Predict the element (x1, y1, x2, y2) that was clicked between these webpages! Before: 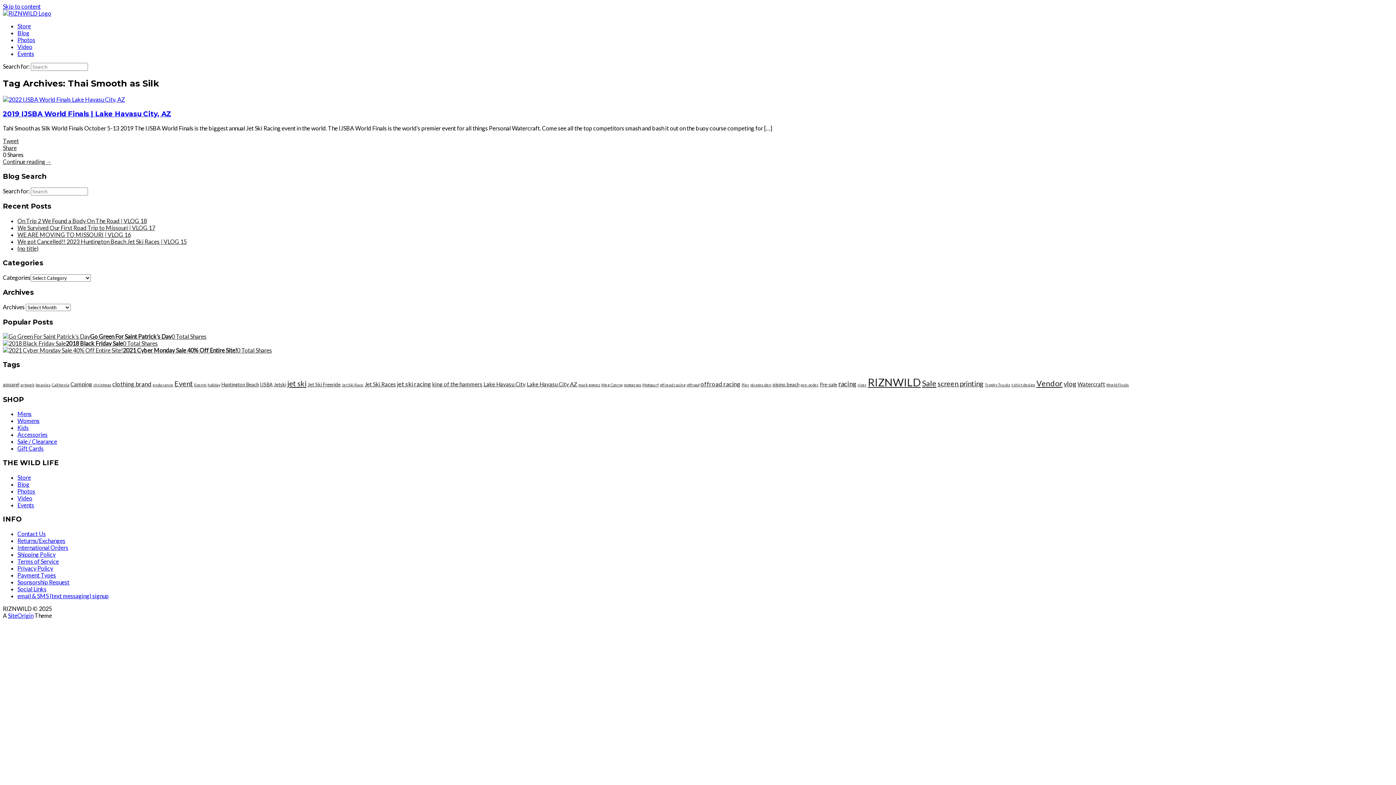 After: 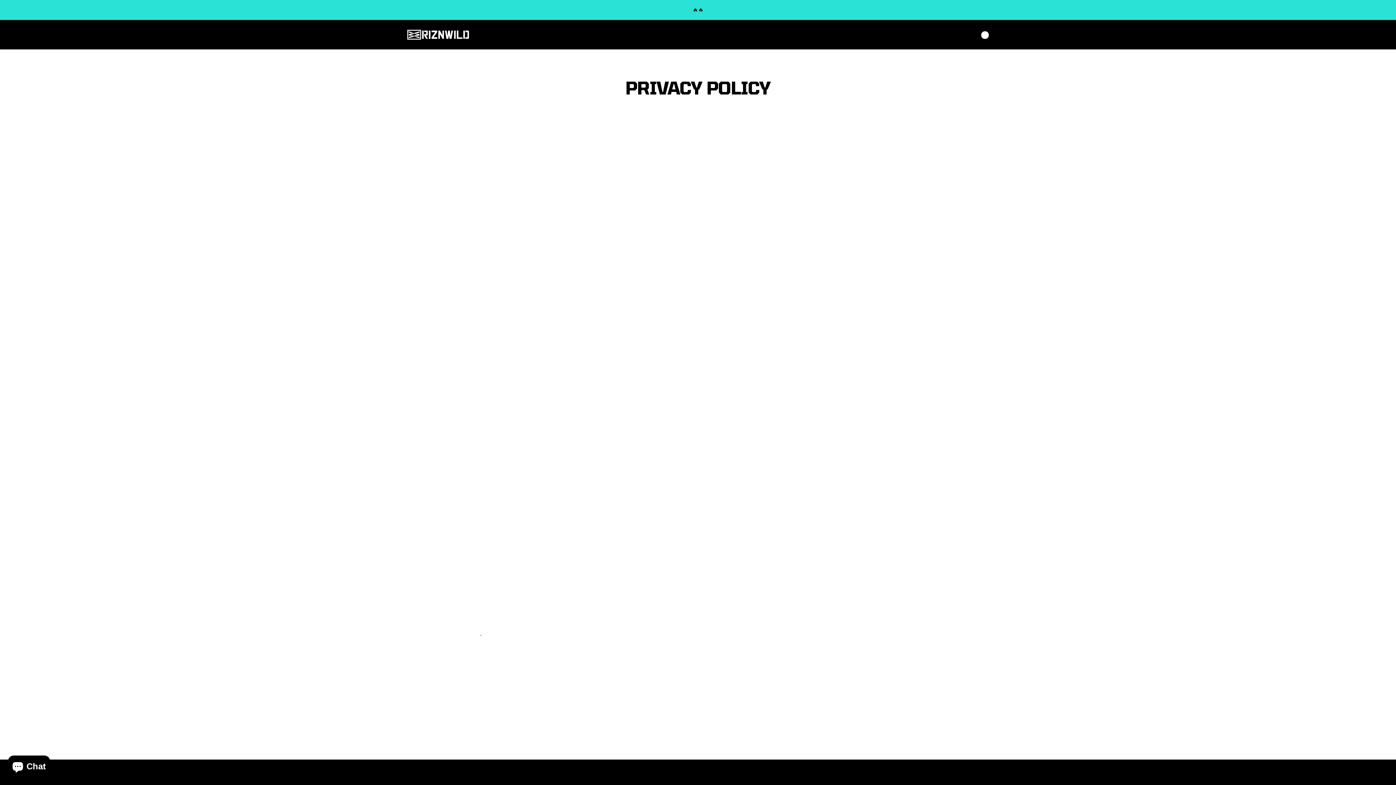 Action: bbox: (17, 565, 53, 572) label: Privacy Policy